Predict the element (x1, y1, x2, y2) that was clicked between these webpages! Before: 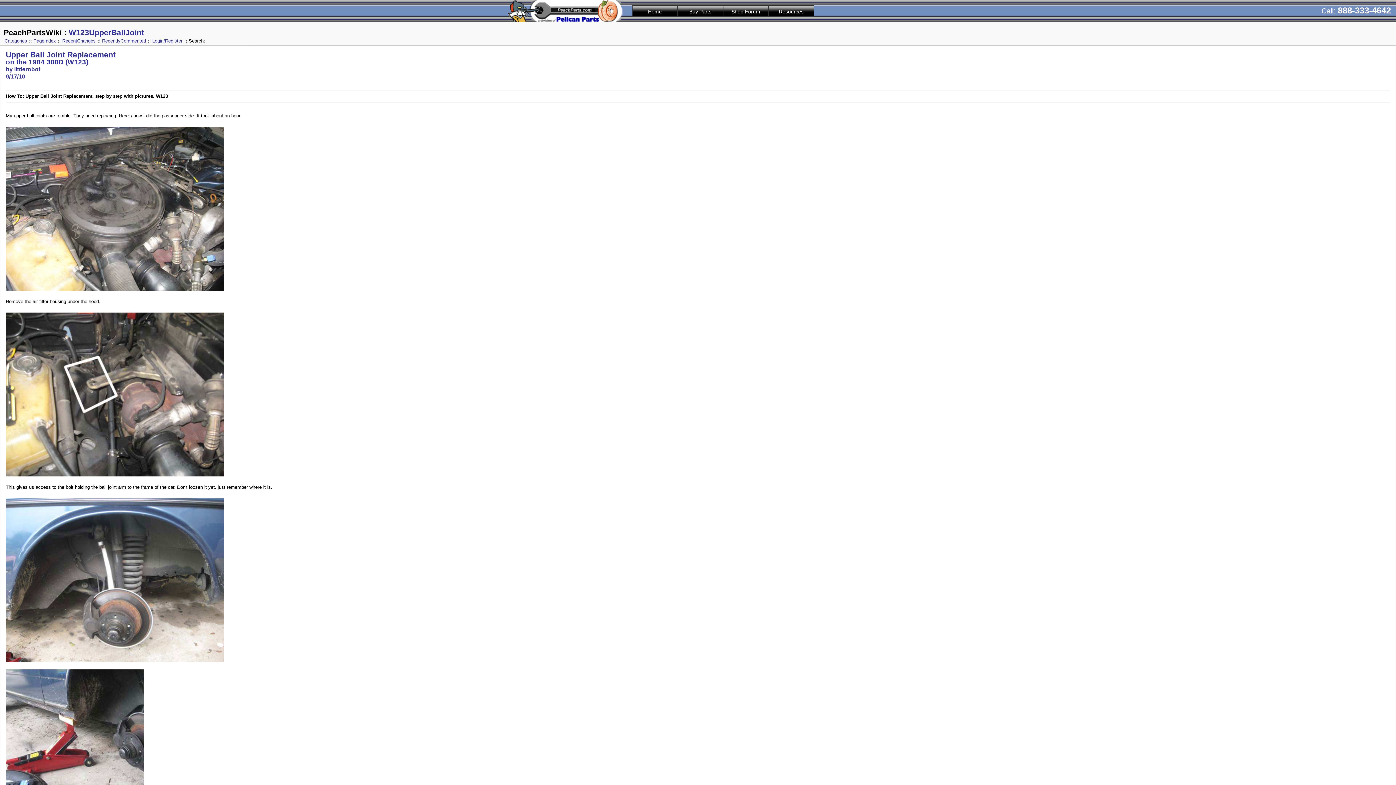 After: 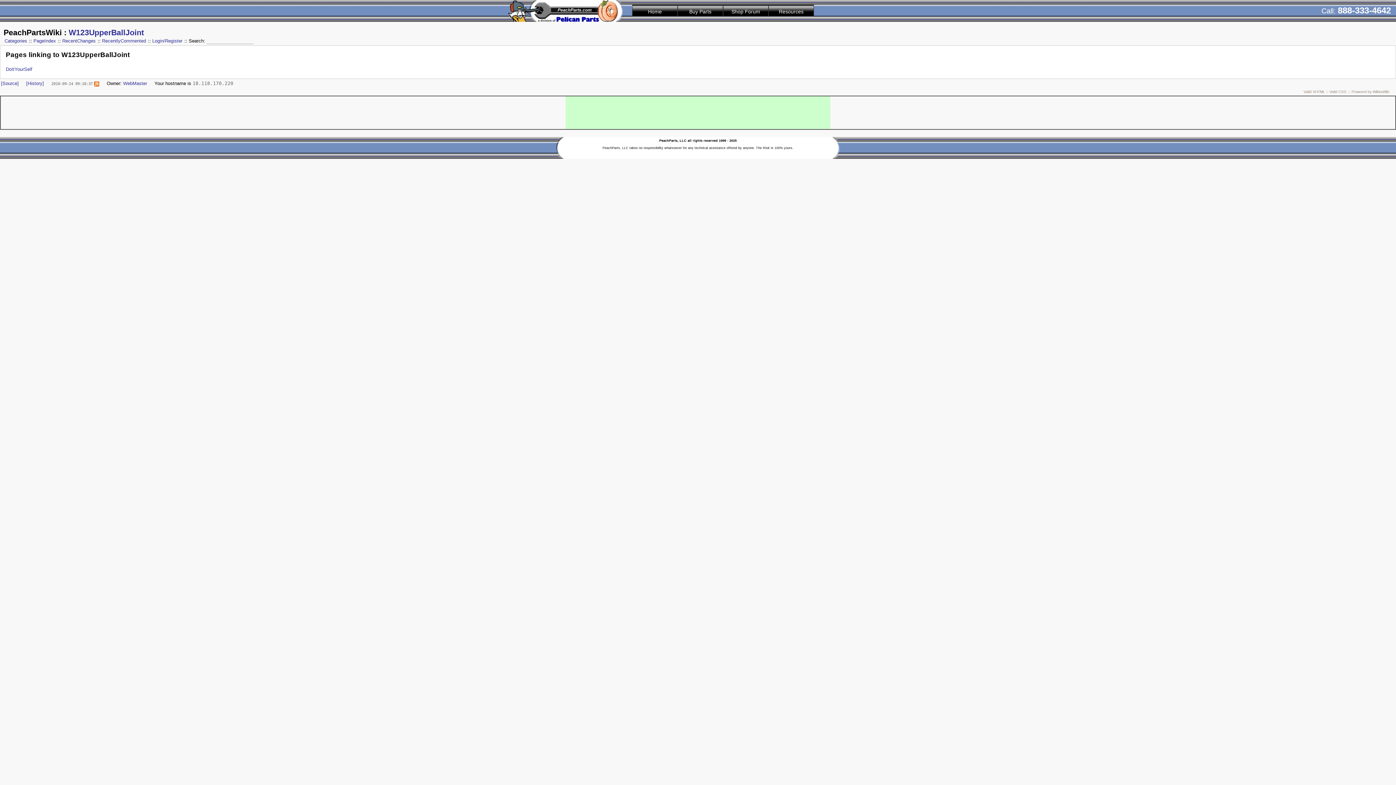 Action: label: W123UpperBallJoint bbox: (68, 28, 144, 37)